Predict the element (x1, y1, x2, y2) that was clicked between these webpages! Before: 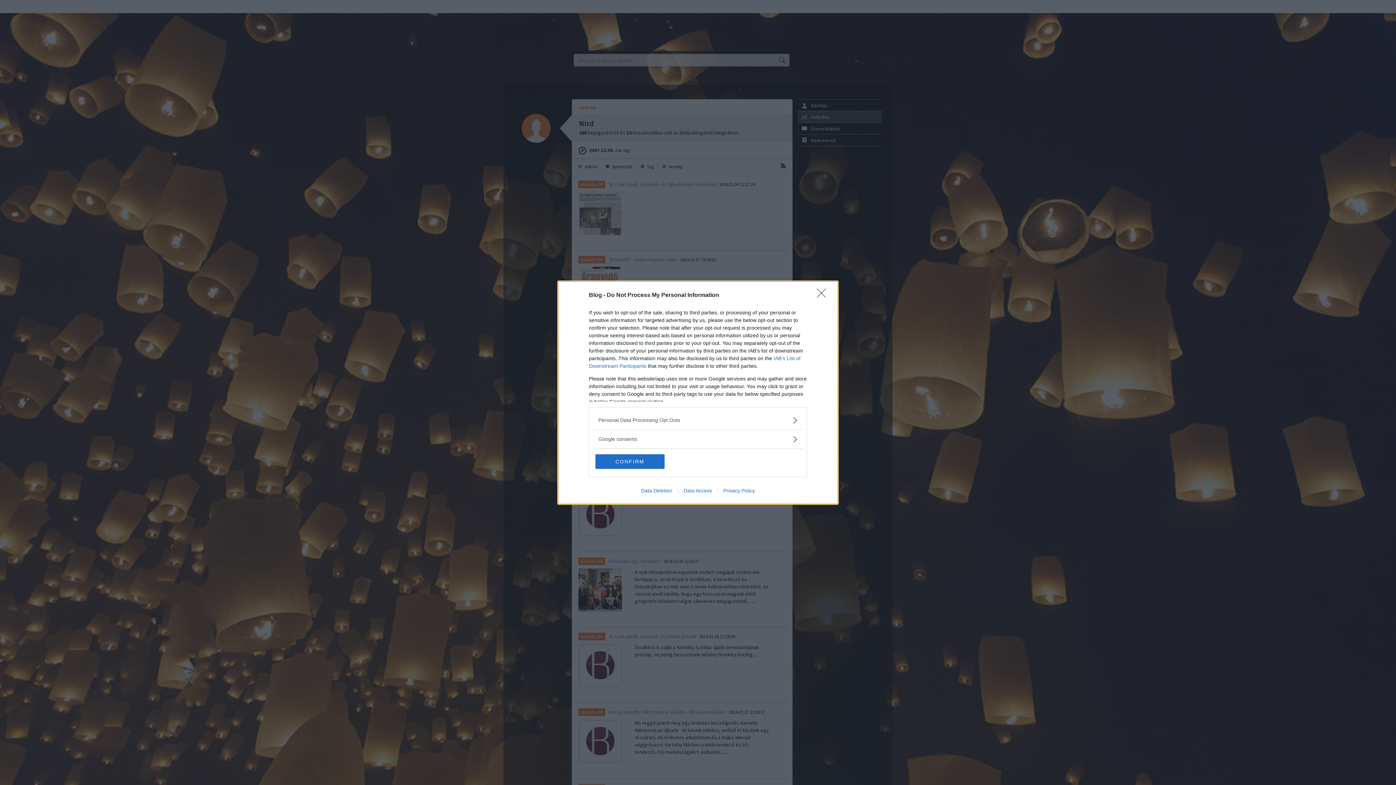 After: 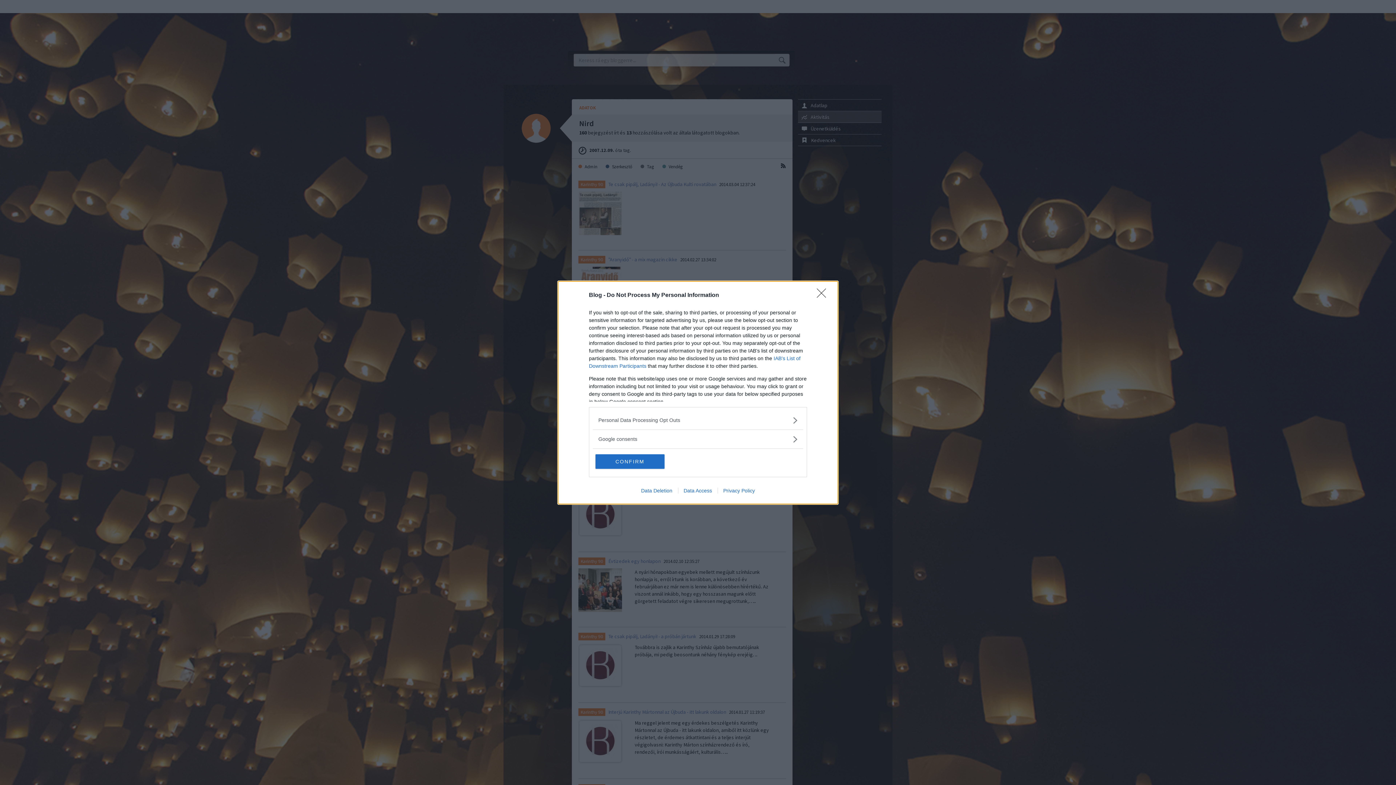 Action: label: Privacy Policy bbox: (717, 487, 760, 493)